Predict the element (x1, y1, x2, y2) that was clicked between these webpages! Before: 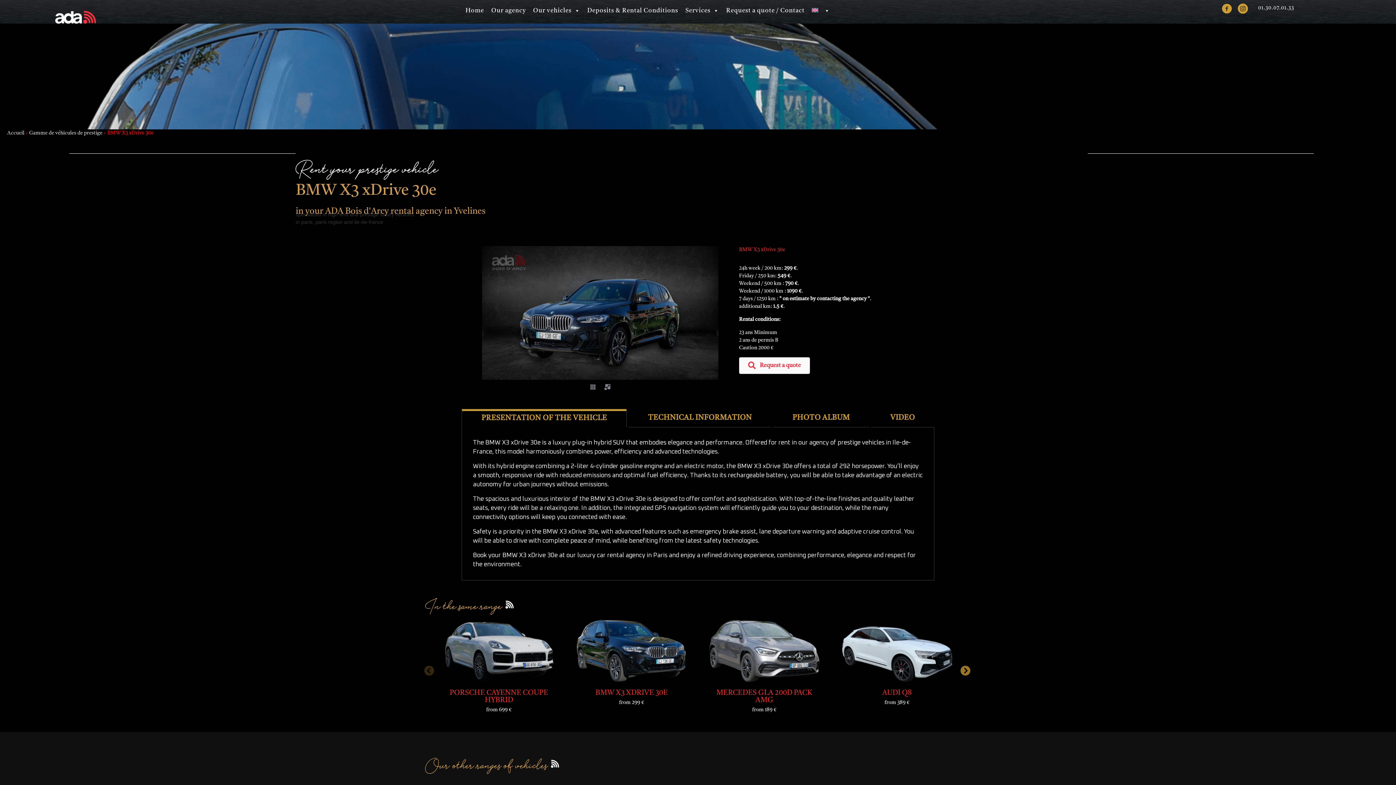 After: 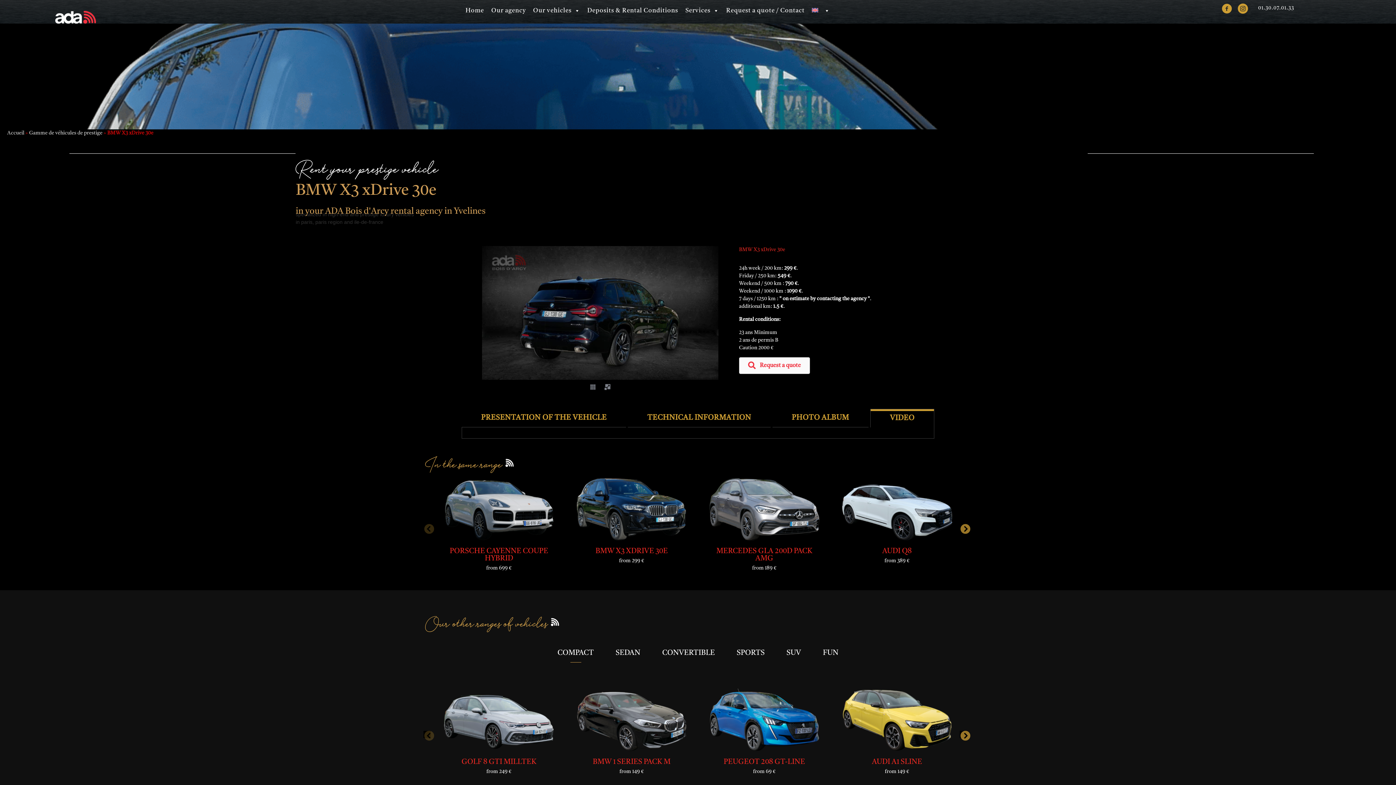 Action: label: VIDEO bbox: (871, 409, 934, 427)